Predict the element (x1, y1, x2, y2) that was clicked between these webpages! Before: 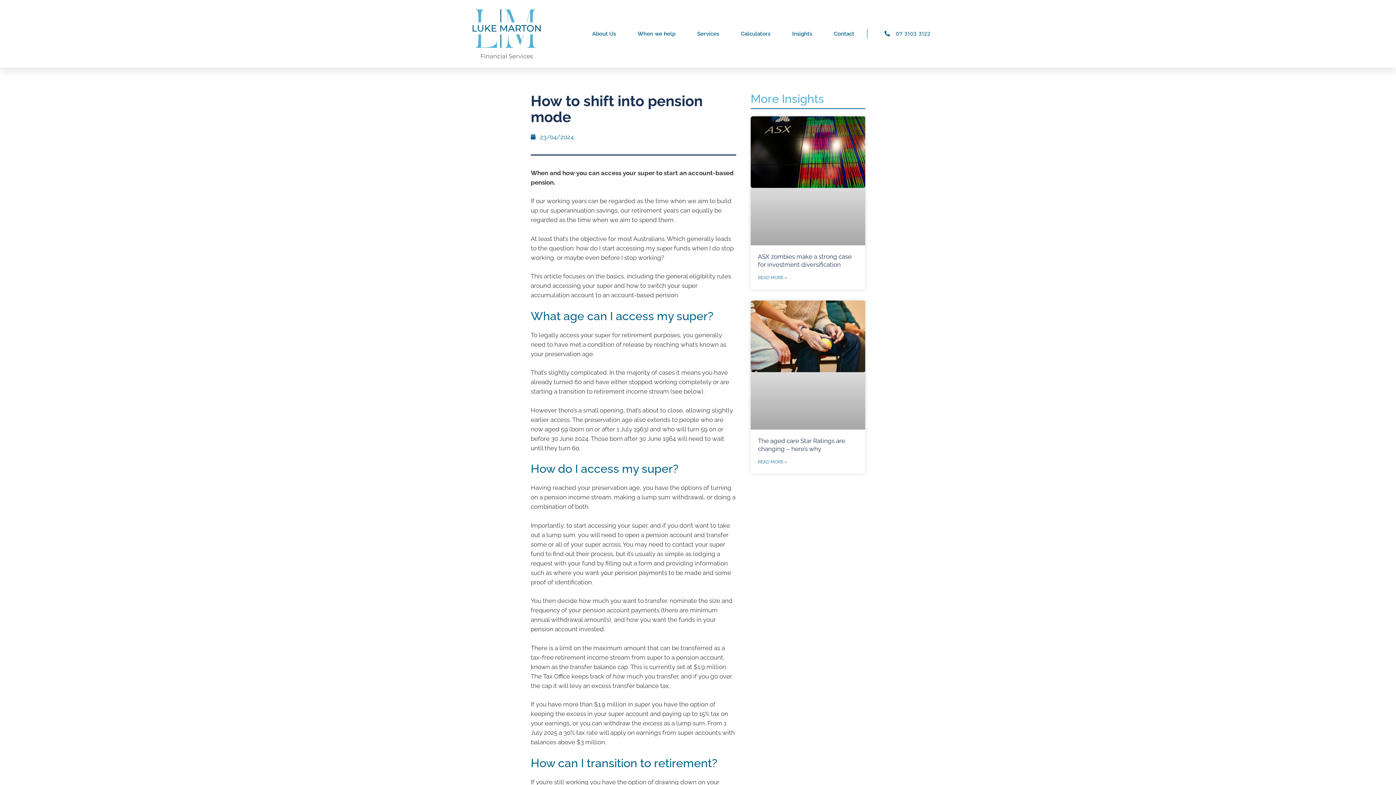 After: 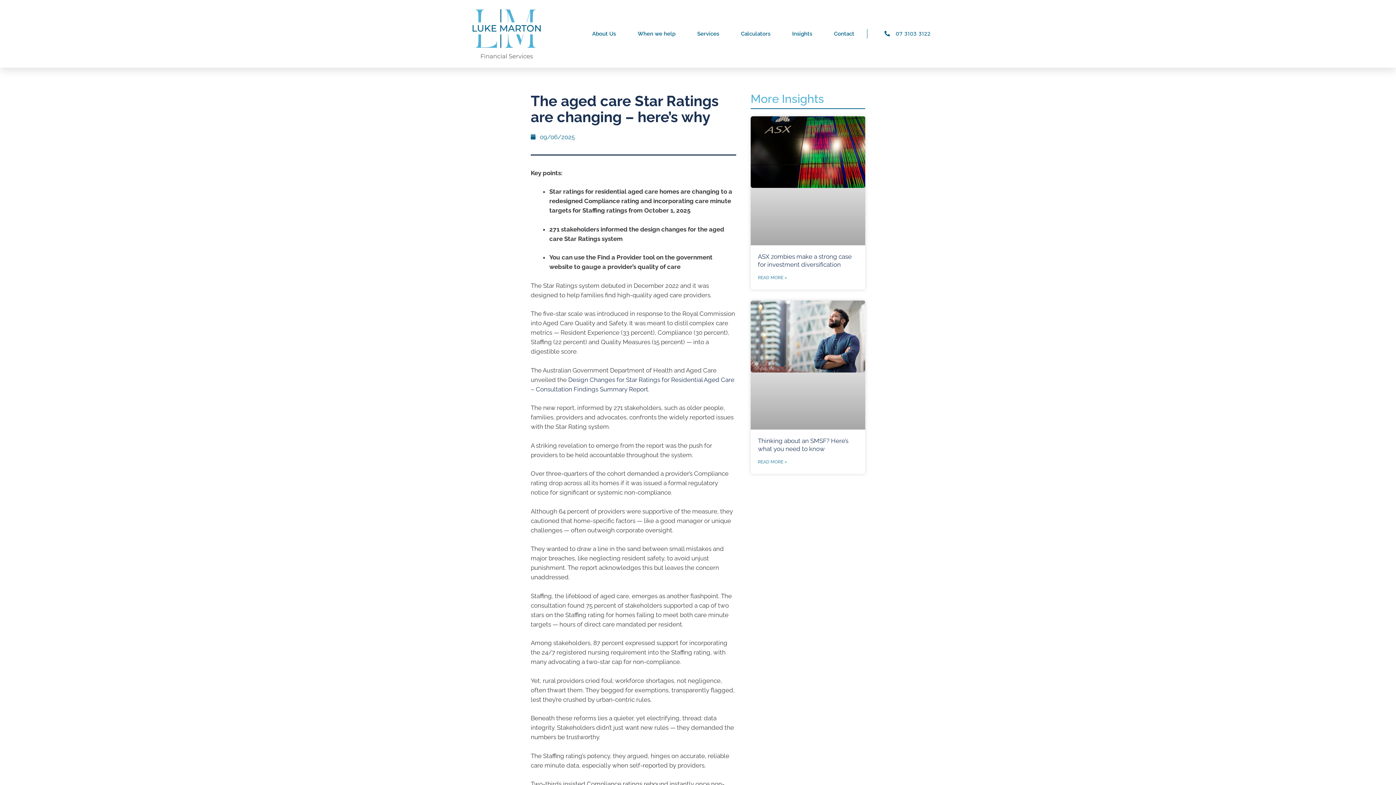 Action: bbox: (750, 300, 865, 429)